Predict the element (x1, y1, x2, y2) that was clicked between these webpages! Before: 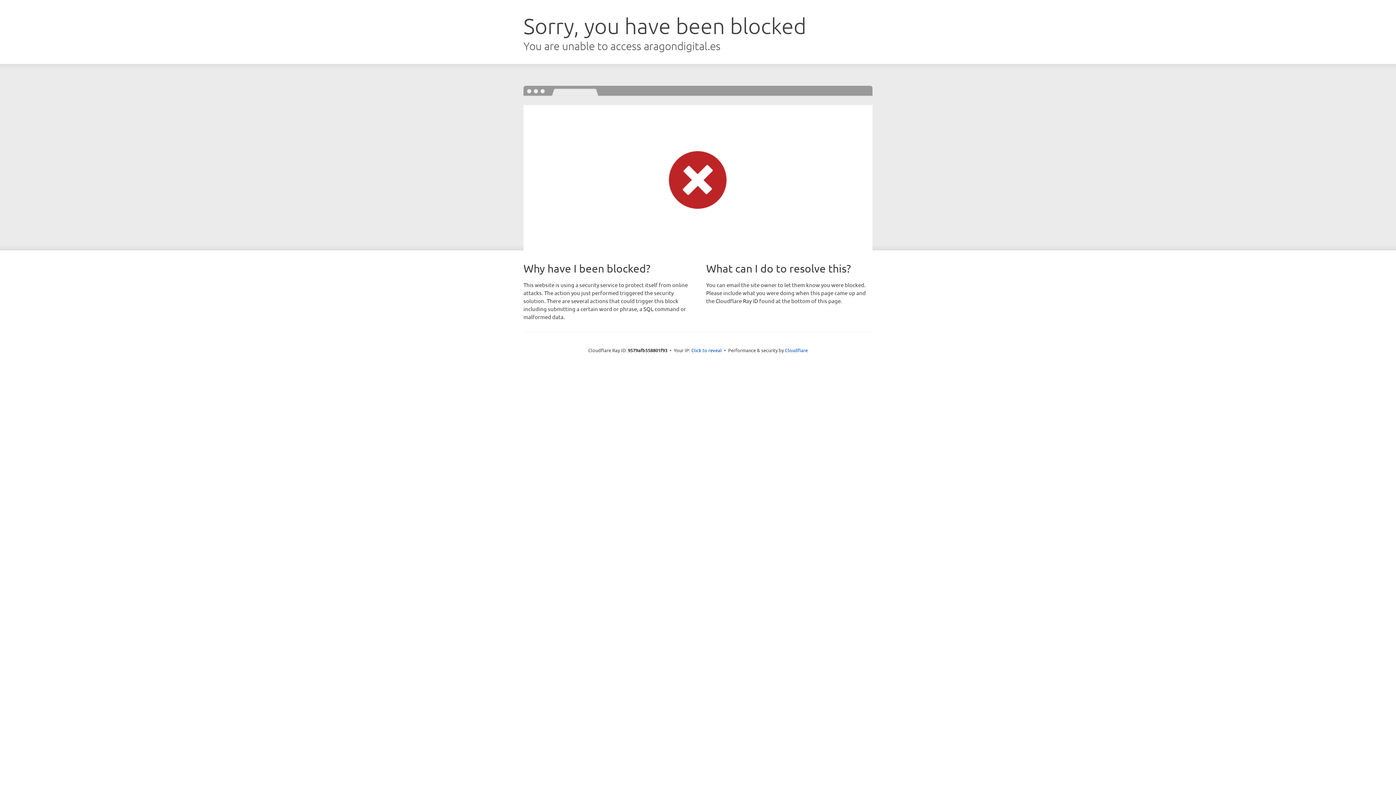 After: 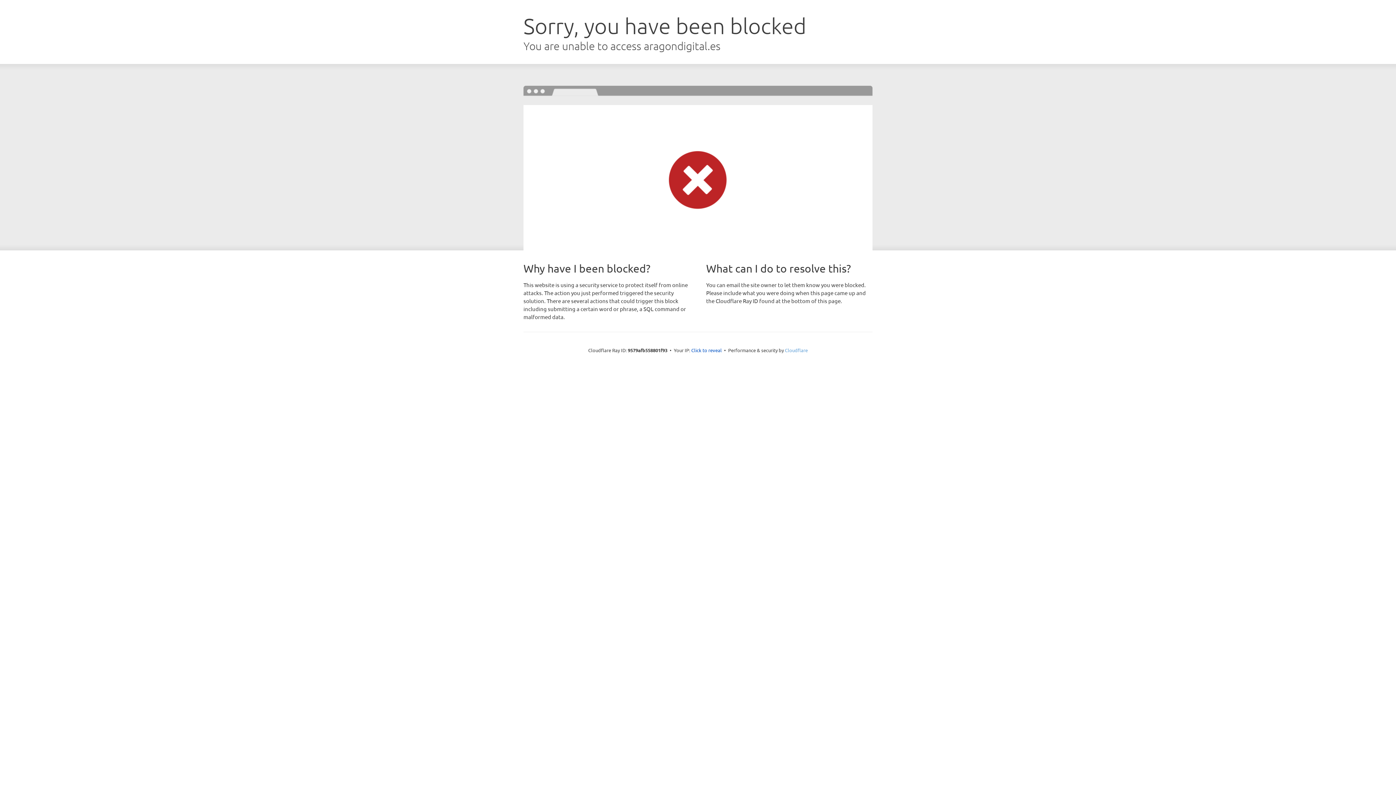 Action: bbox: (785, 347, 808, 353) label: Cloudflare